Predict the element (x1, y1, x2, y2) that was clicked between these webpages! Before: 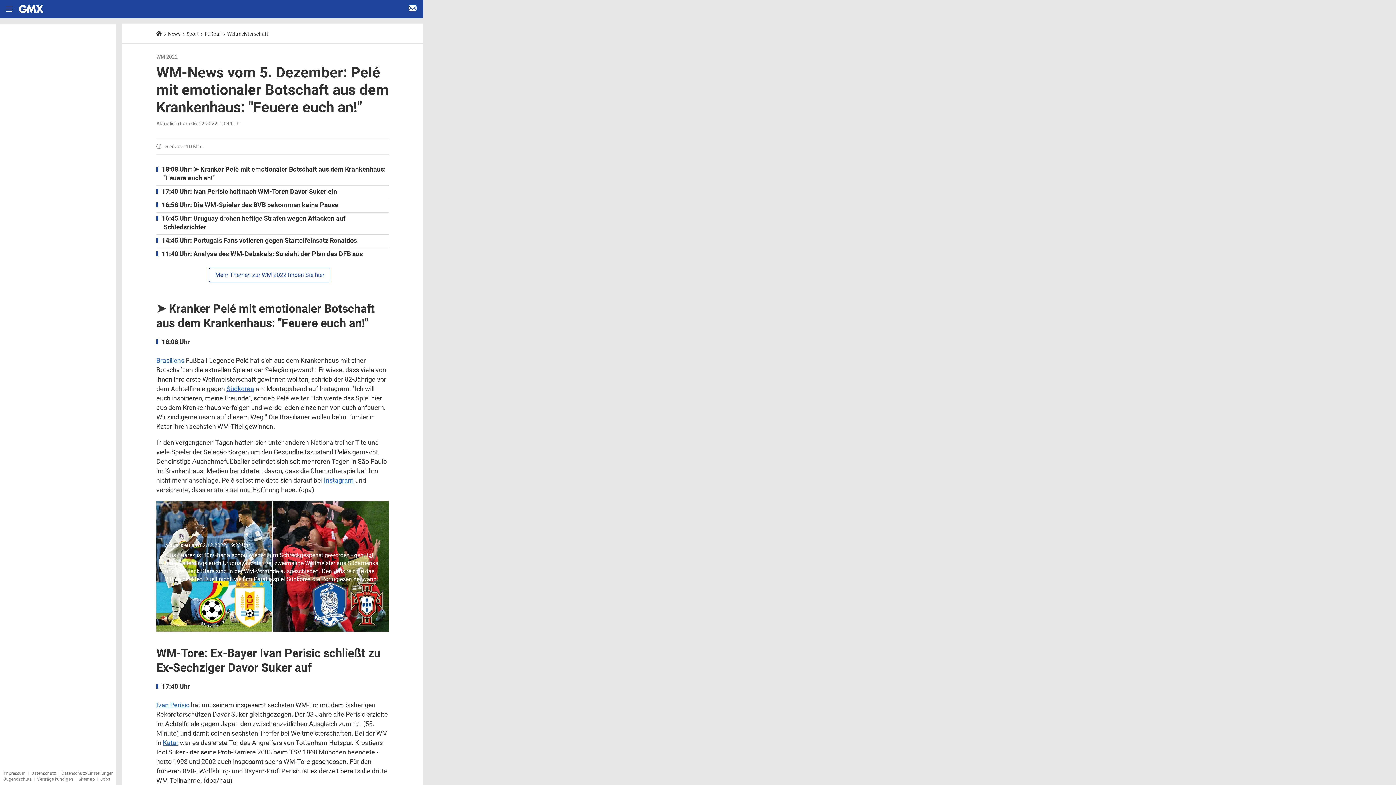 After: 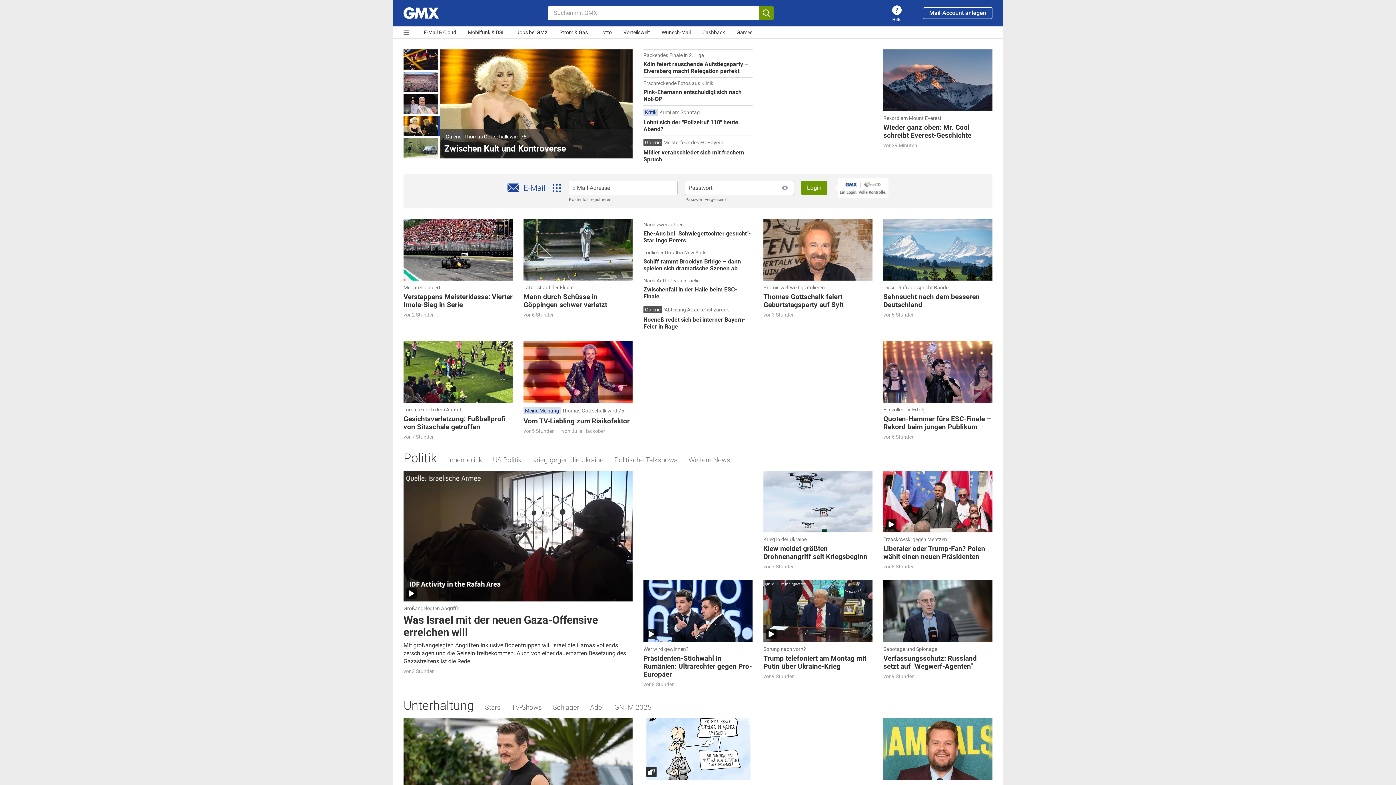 Action: label: Startseite bbox: (156, 30, 162, 36)